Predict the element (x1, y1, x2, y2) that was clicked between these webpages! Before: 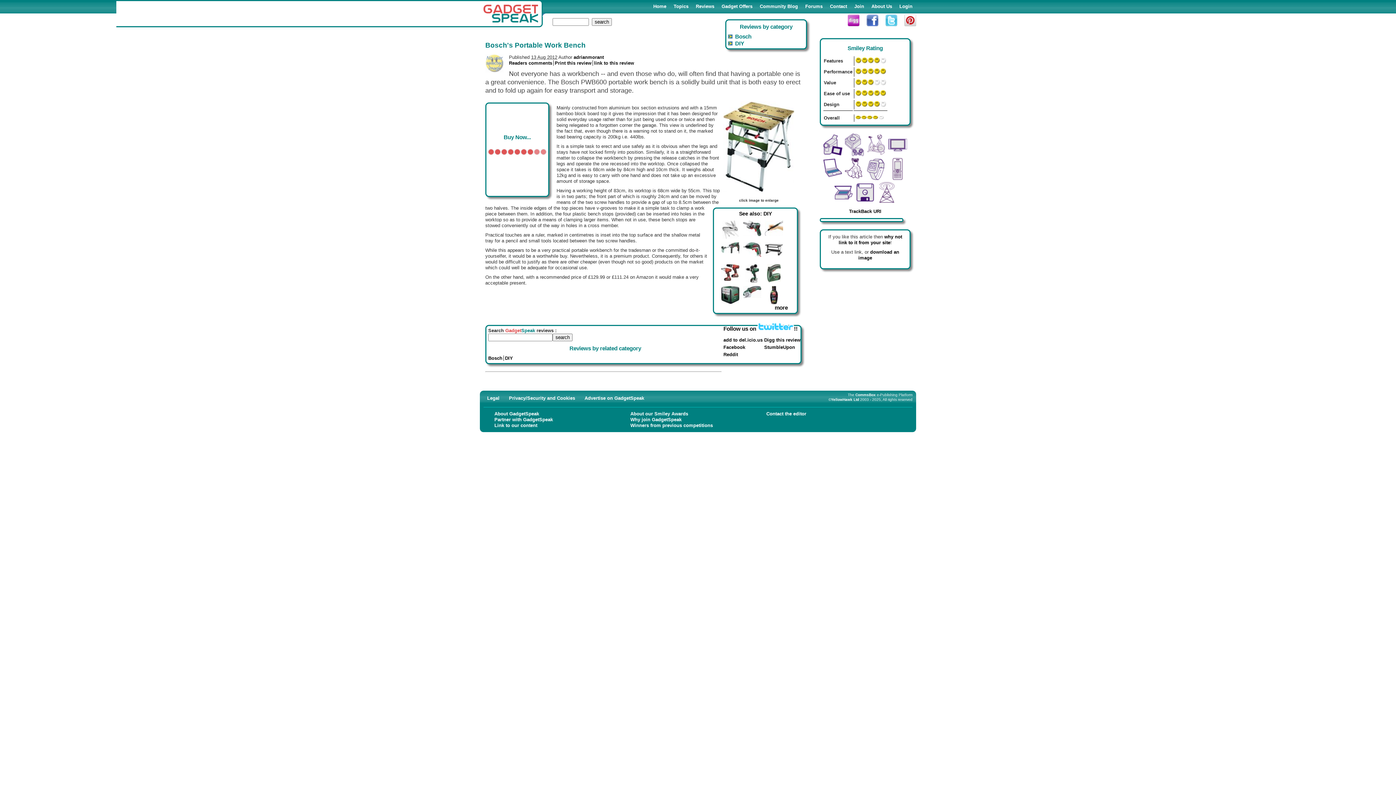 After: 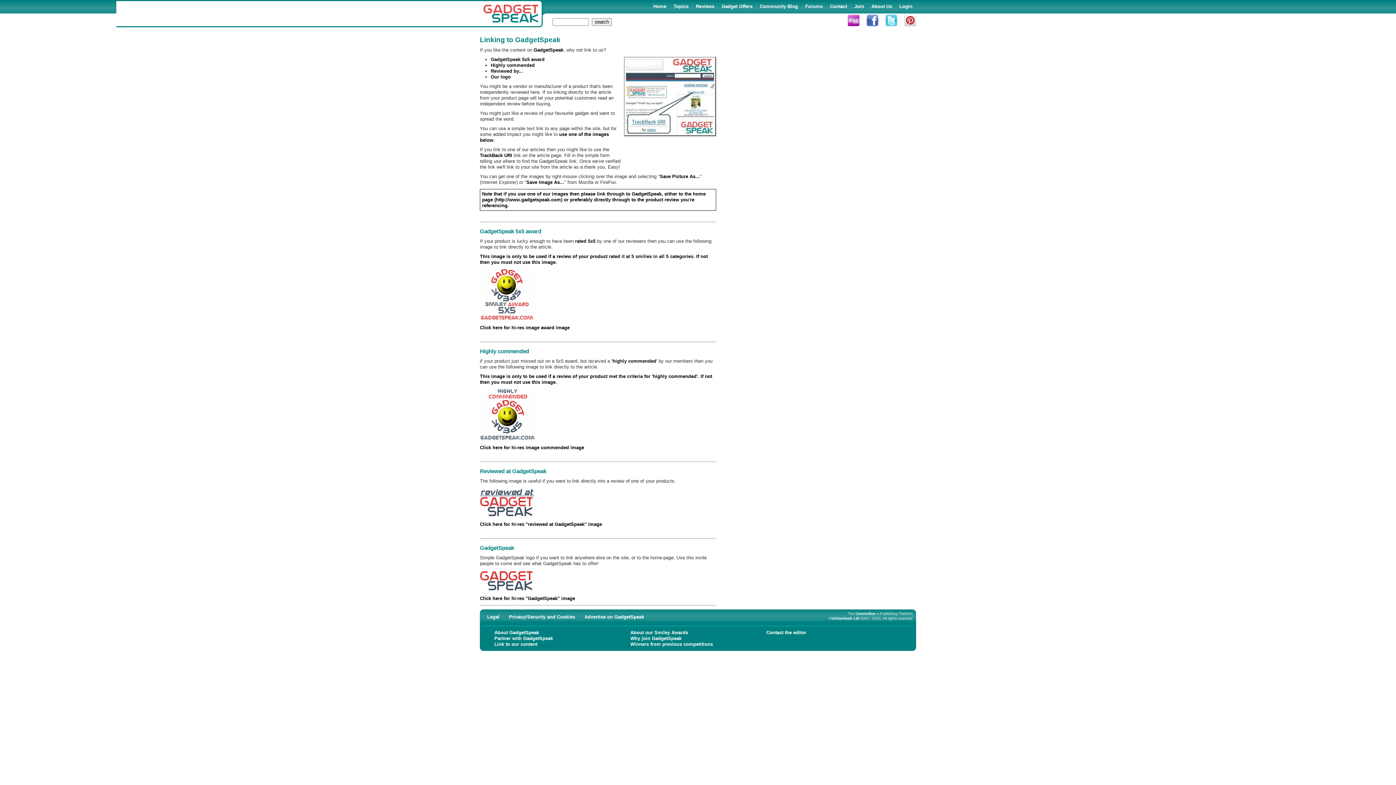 Action: label: Link to our content bbox: (494, 423, 537, 428)